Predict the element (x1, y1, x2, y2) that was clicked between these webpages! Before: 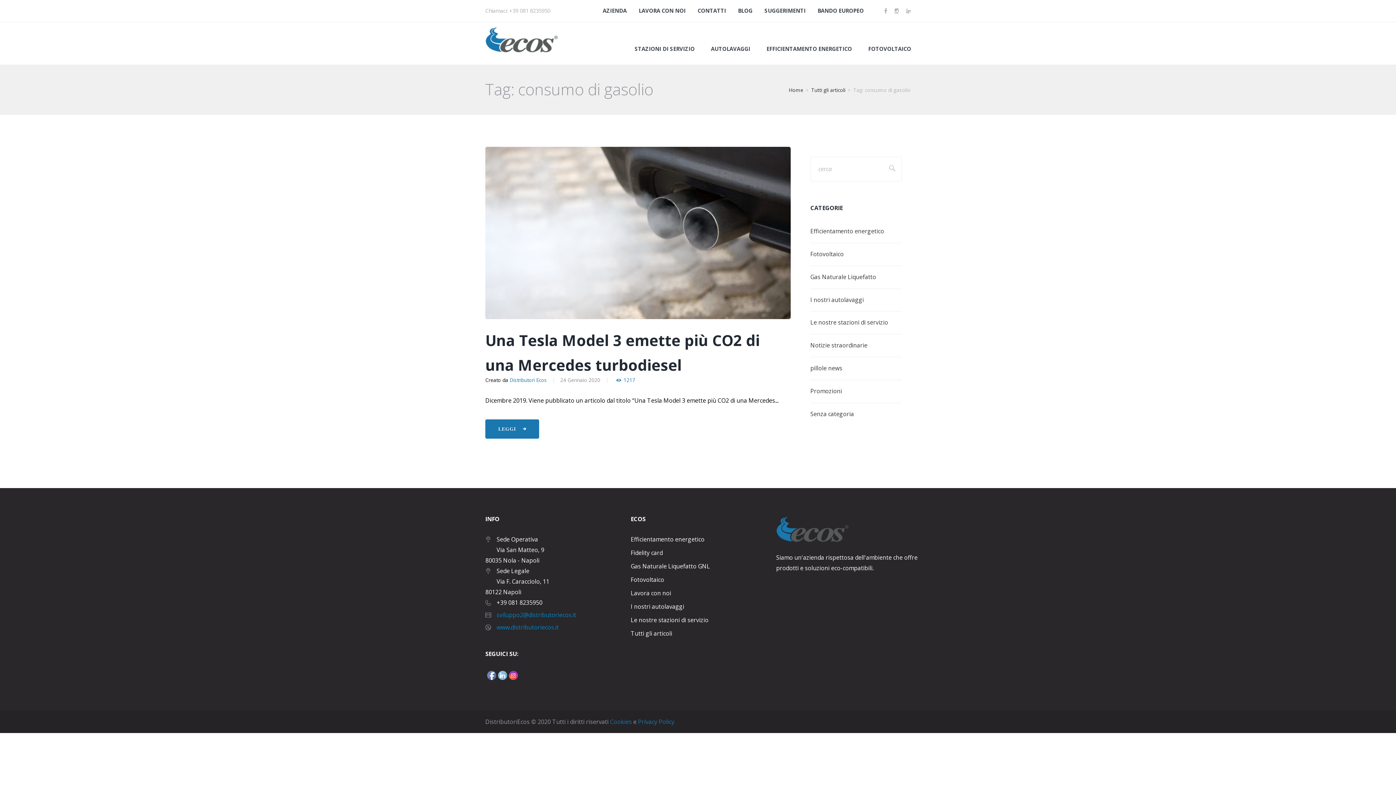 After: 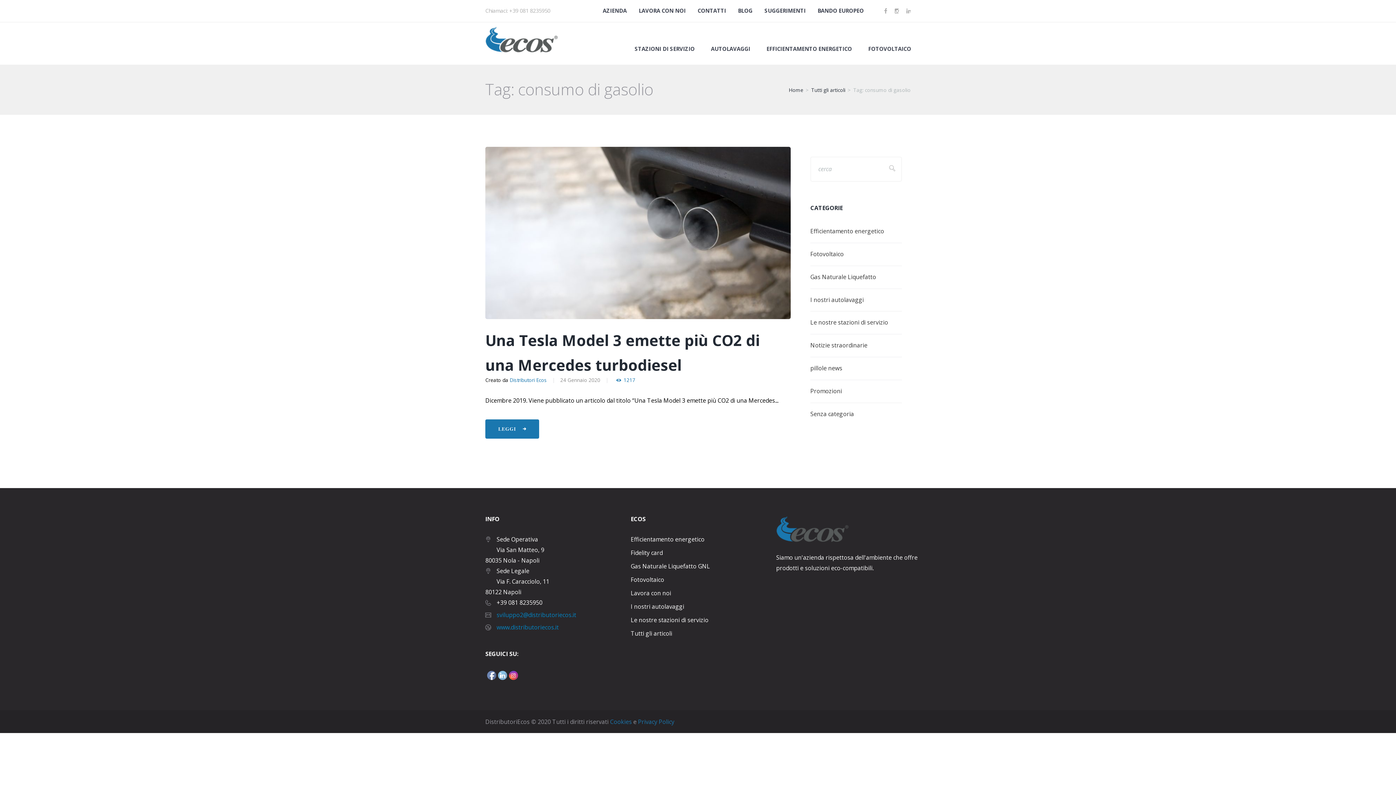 Action: bbox: (638, 718, 674, 726) label: Privacy Policy